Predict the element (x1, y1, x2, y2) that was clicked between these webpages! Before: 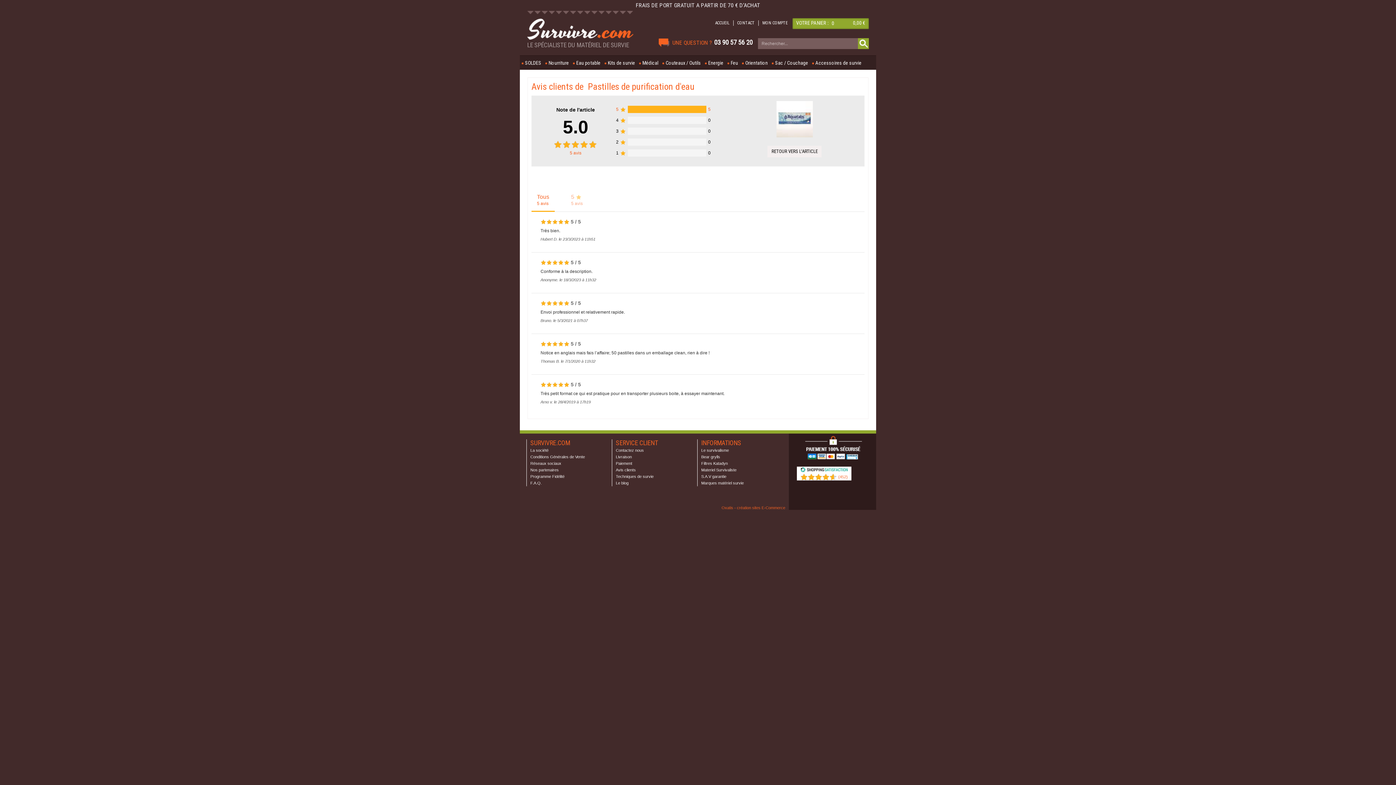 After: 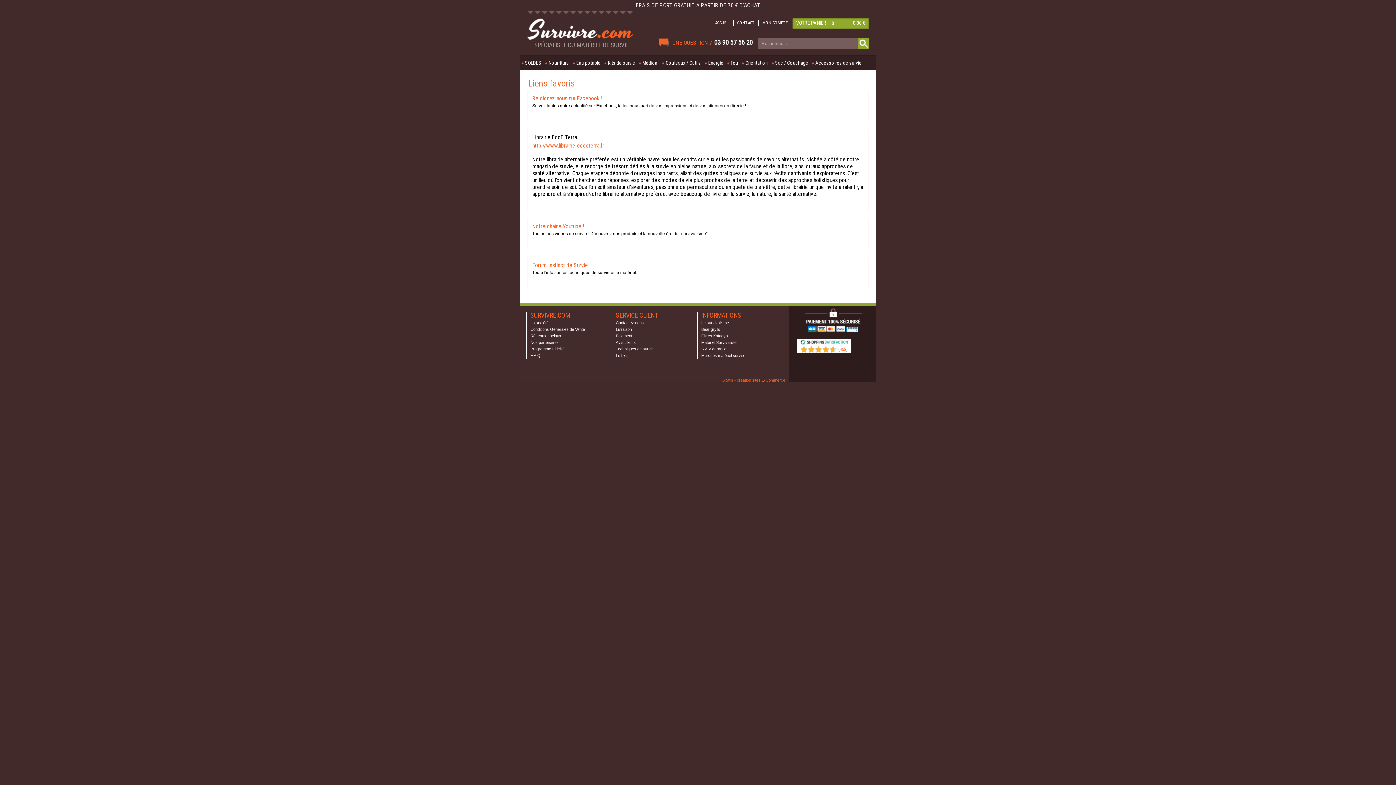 Action: label: Réseaux sociaux bbox: (530, 461, 561, 465)